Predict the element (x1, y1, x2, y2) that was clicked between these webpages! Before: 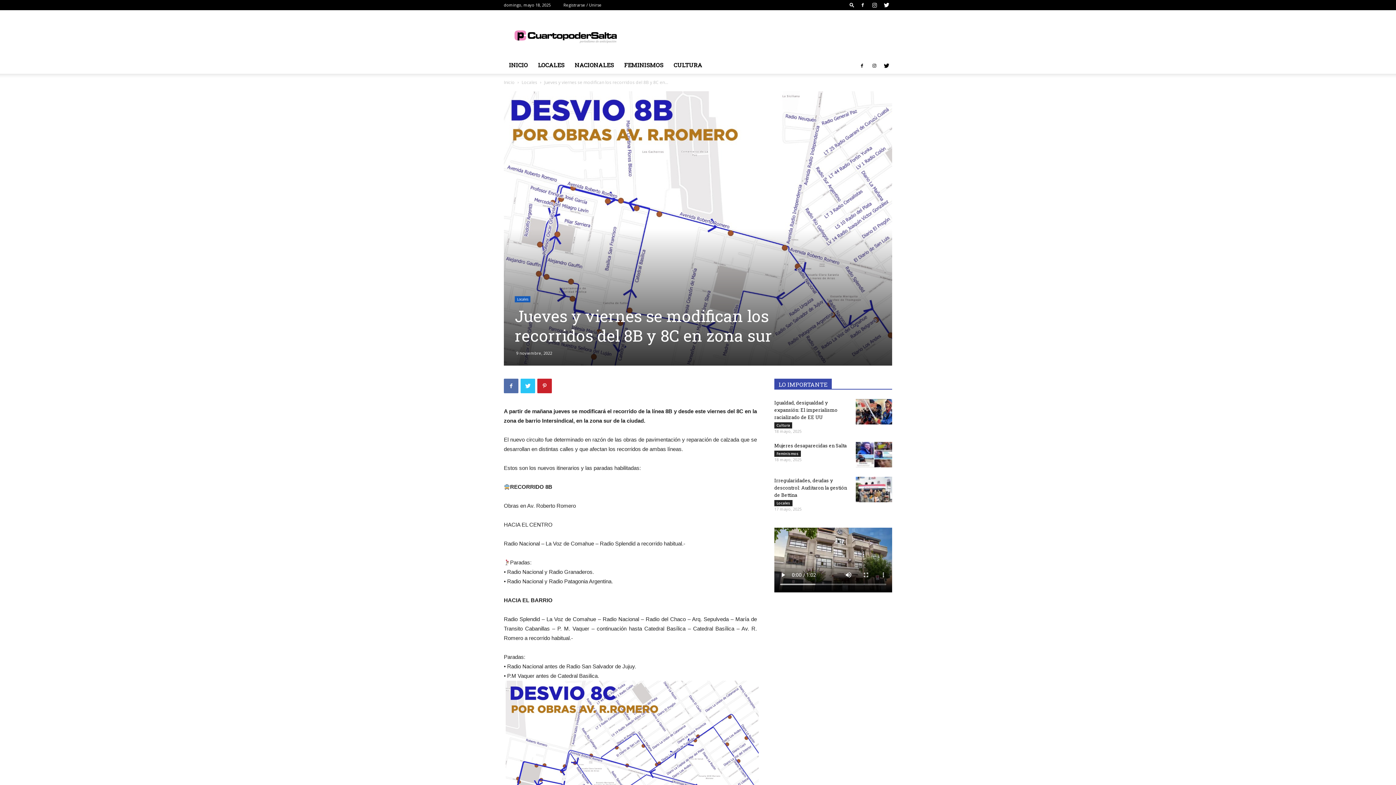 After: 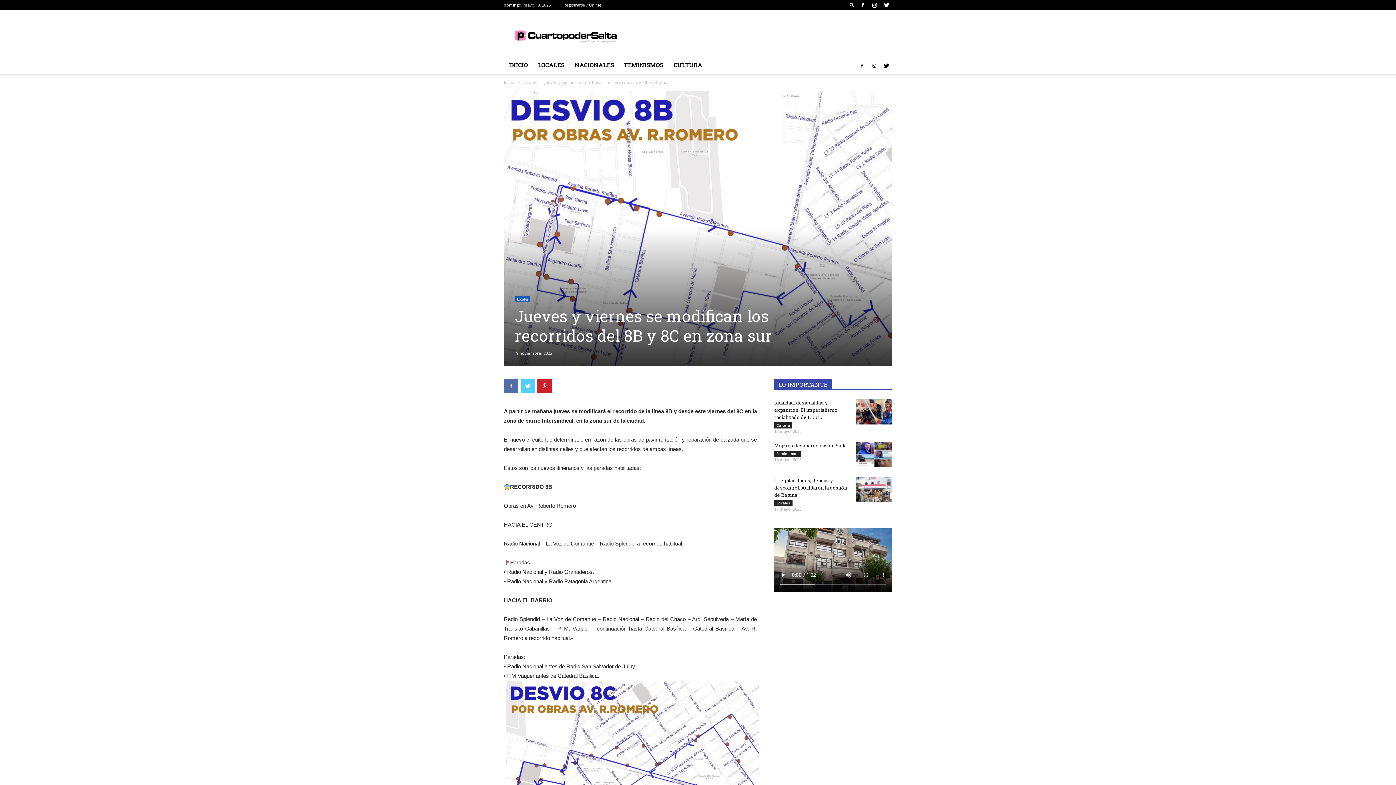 Action: bbox: (520, 378, 535, 393)